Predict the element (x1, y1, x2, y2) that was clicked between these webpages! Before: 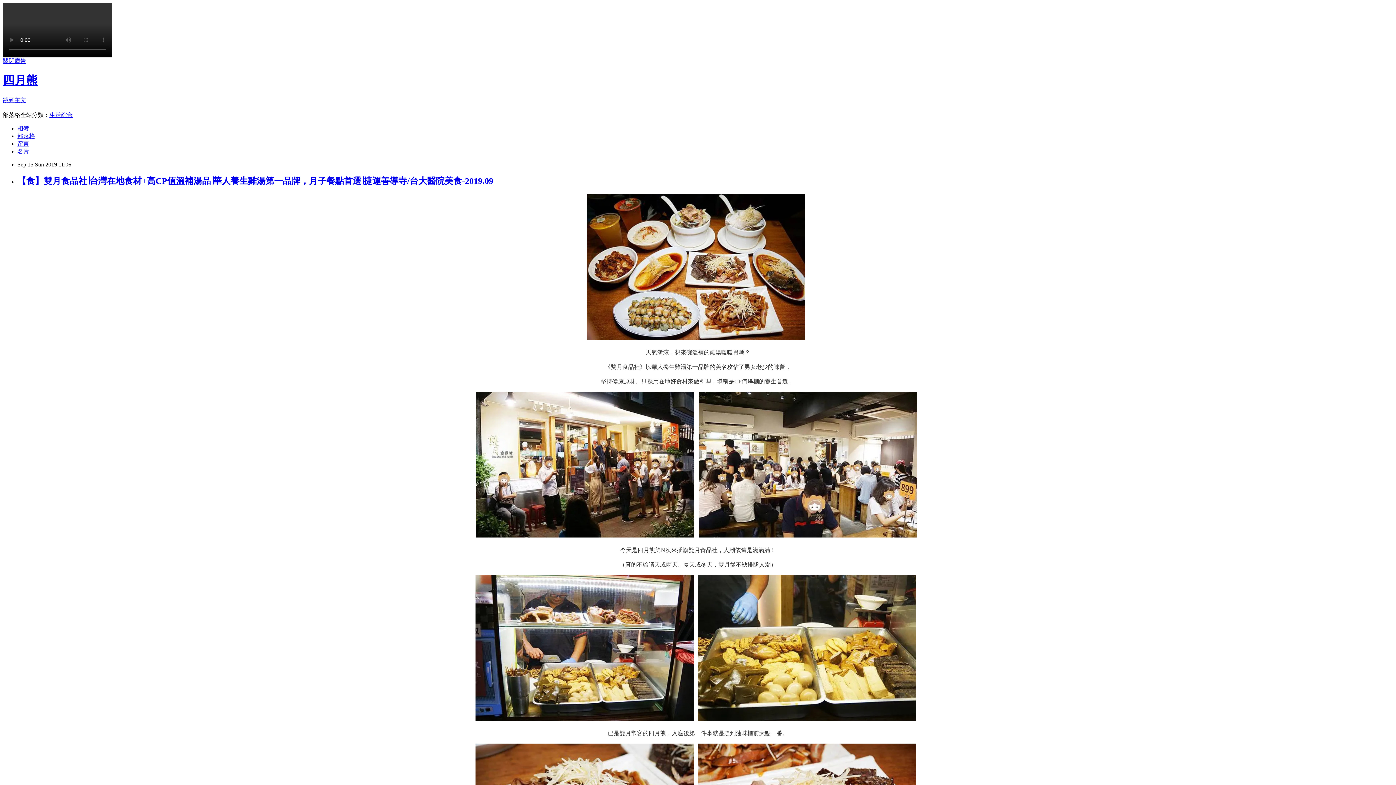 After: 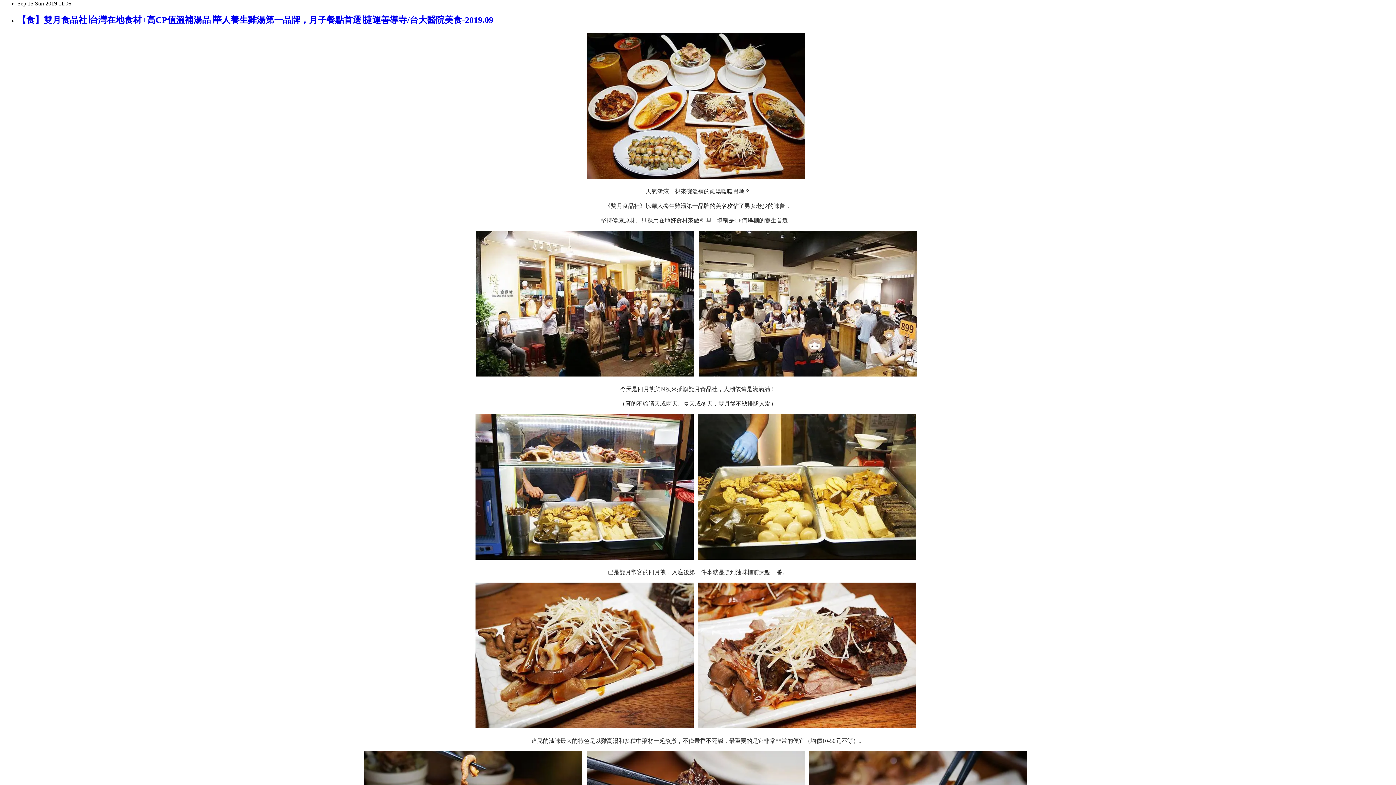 Action: bbox: (2, 97, 26, 103) label: 跳到主文